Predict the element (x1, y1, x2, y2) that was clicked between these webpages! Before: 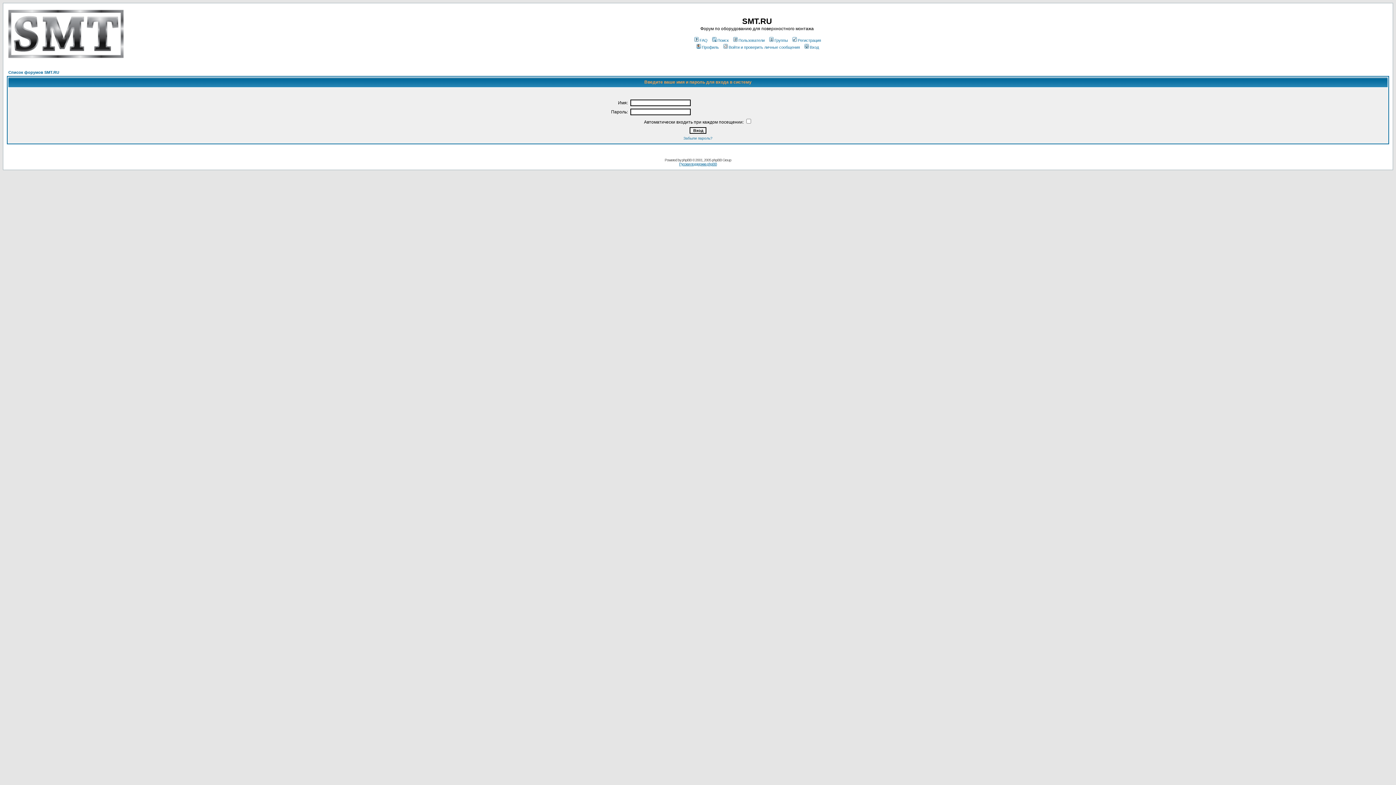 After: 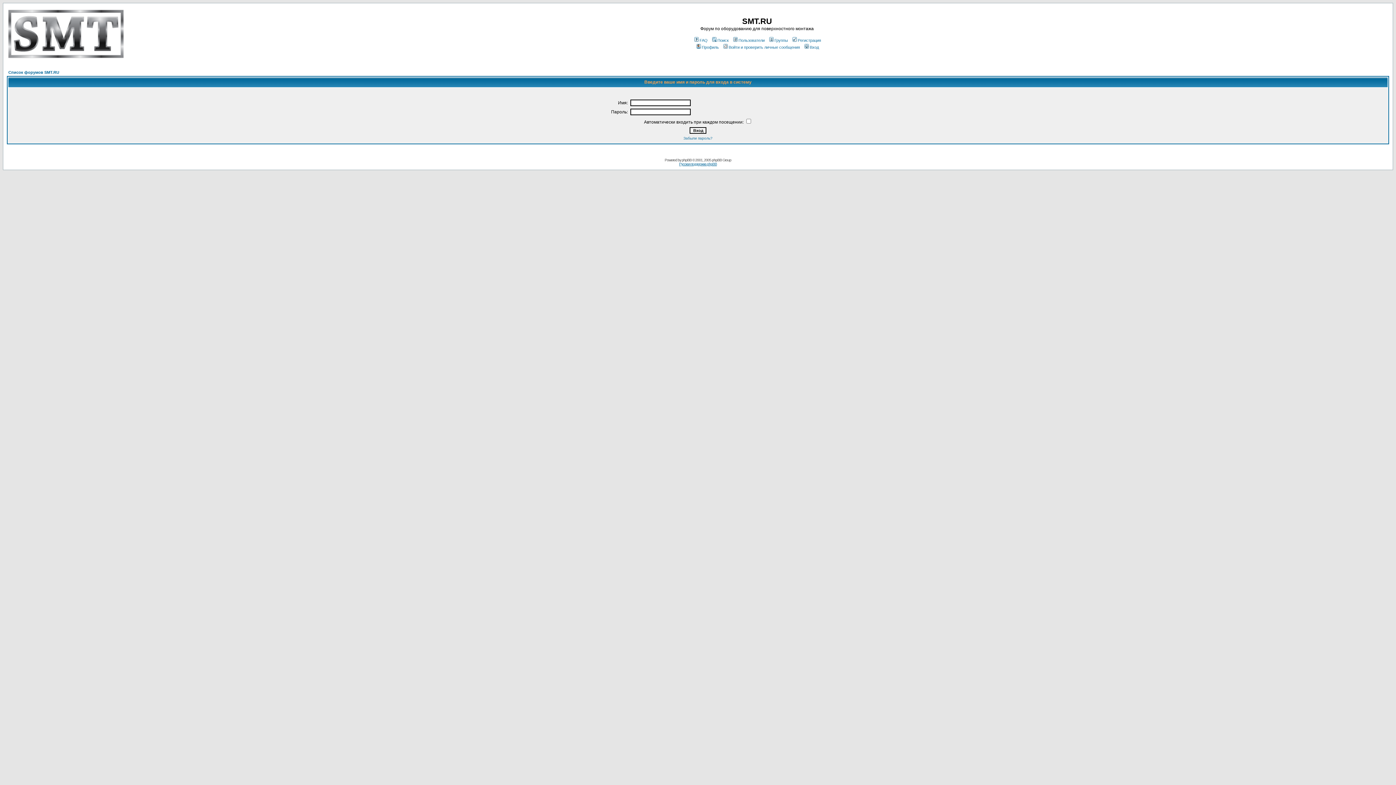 Action: label: Войти и проверить личные сообщения bbox: (722, 45, 800, 49)